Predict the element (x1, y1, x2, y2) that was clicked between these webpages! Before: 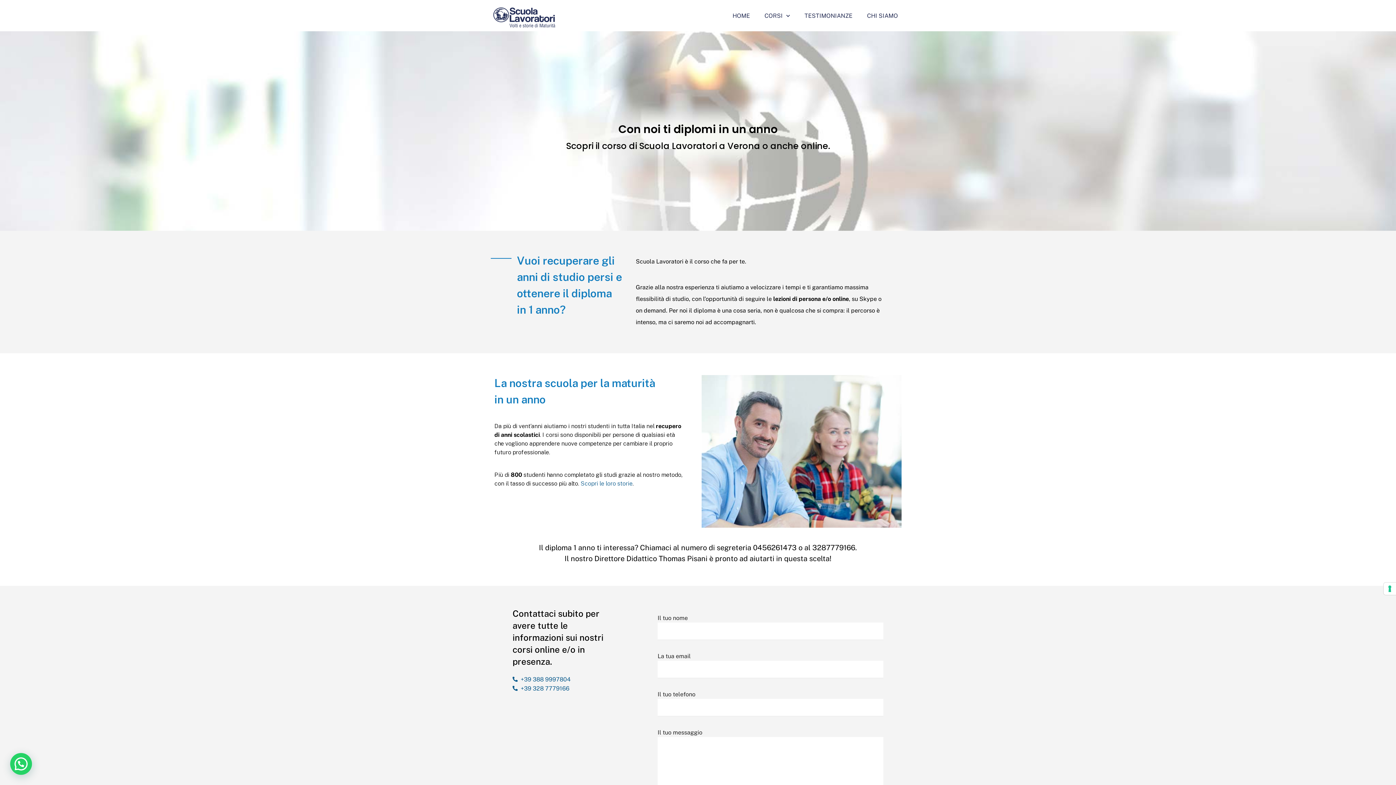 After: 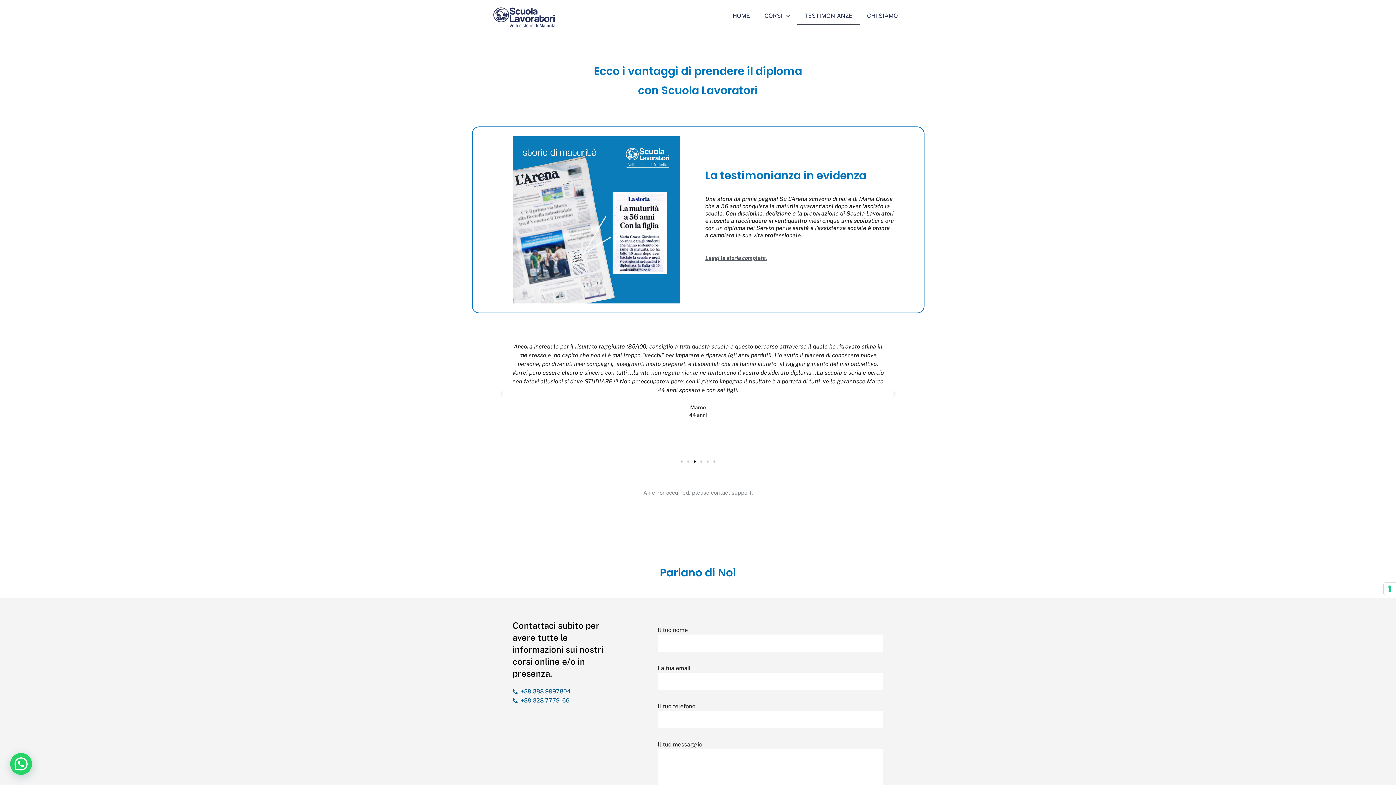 Action: bbox: (797, 6, 860, 24) label: TESTIMONIANZE